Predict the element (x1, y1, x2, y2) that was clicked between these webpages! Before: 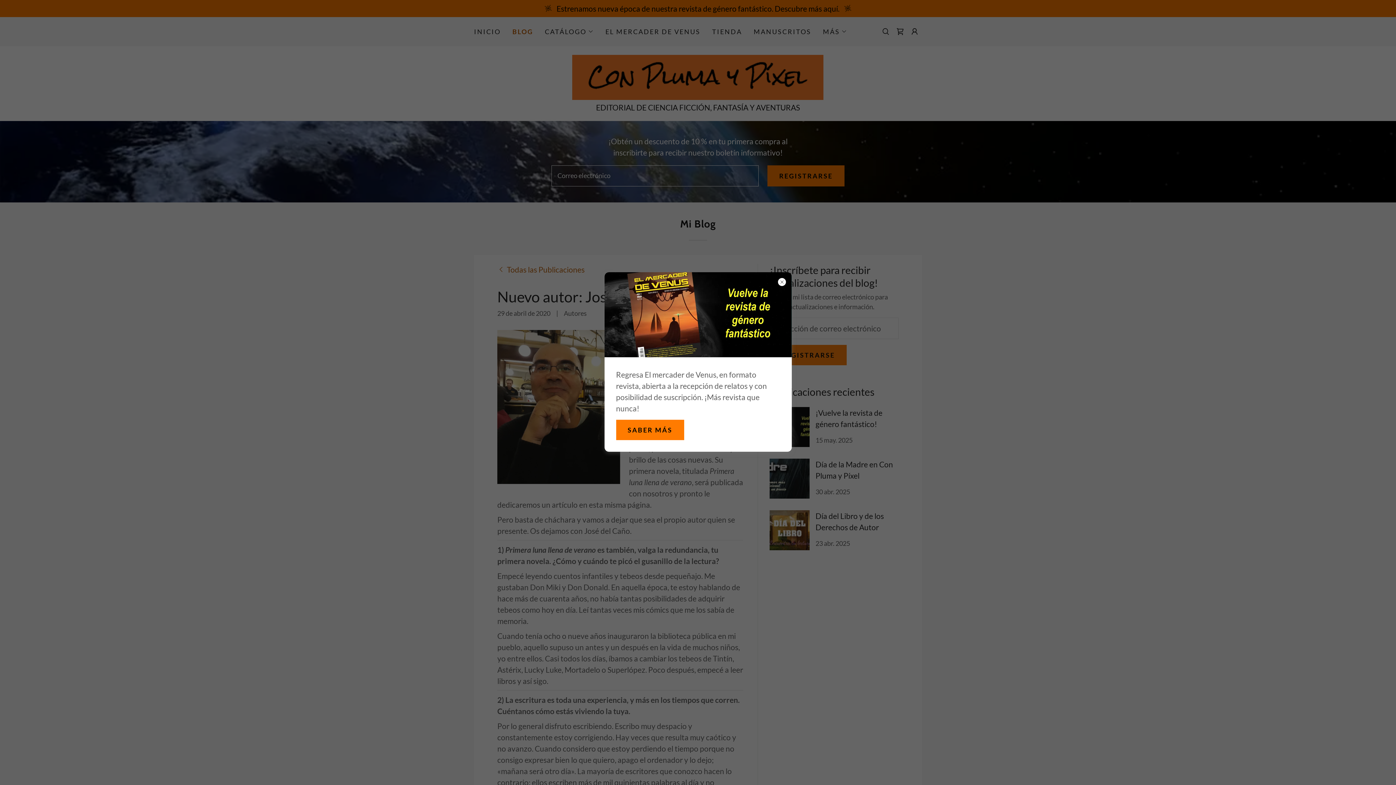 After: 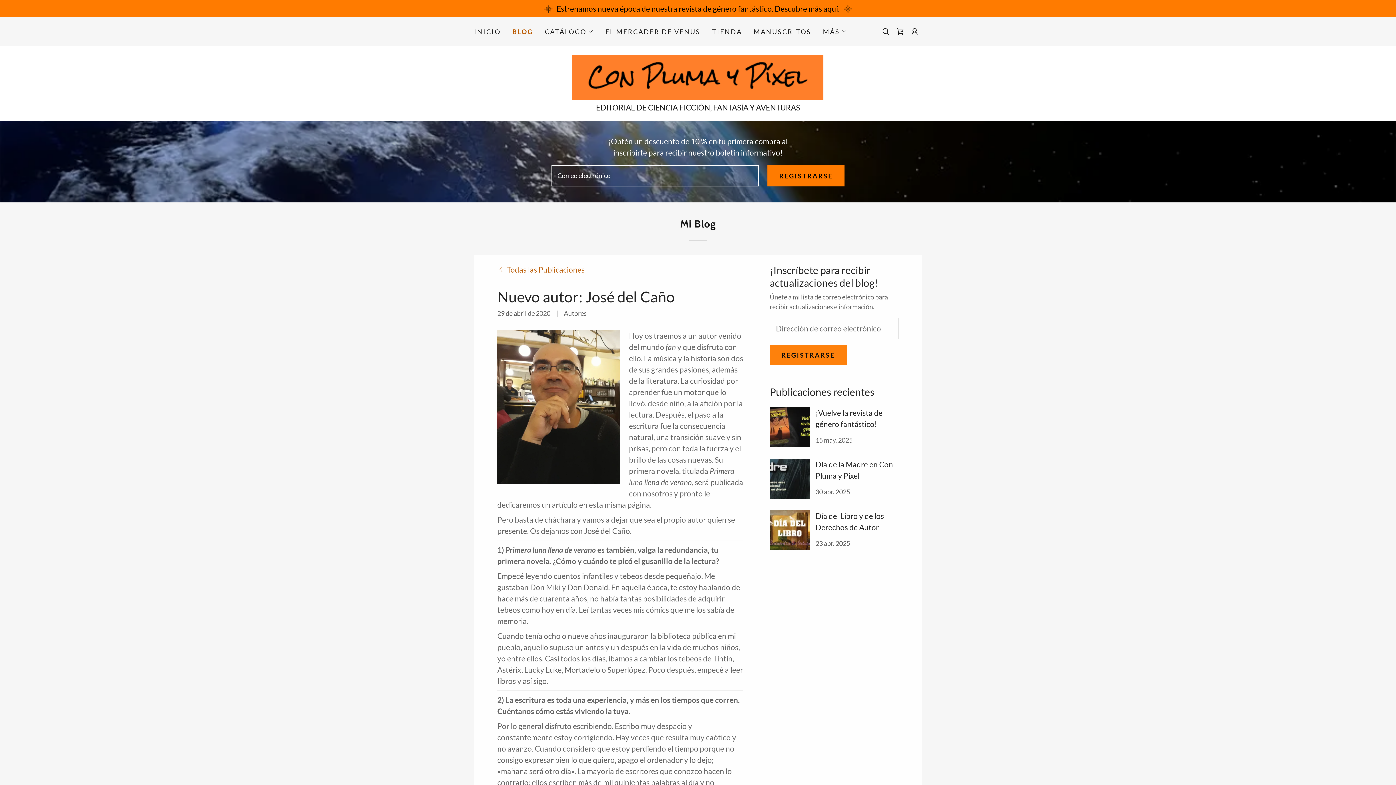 Action: label: SABER MÁS bbox: (616, 420, 684, 440)